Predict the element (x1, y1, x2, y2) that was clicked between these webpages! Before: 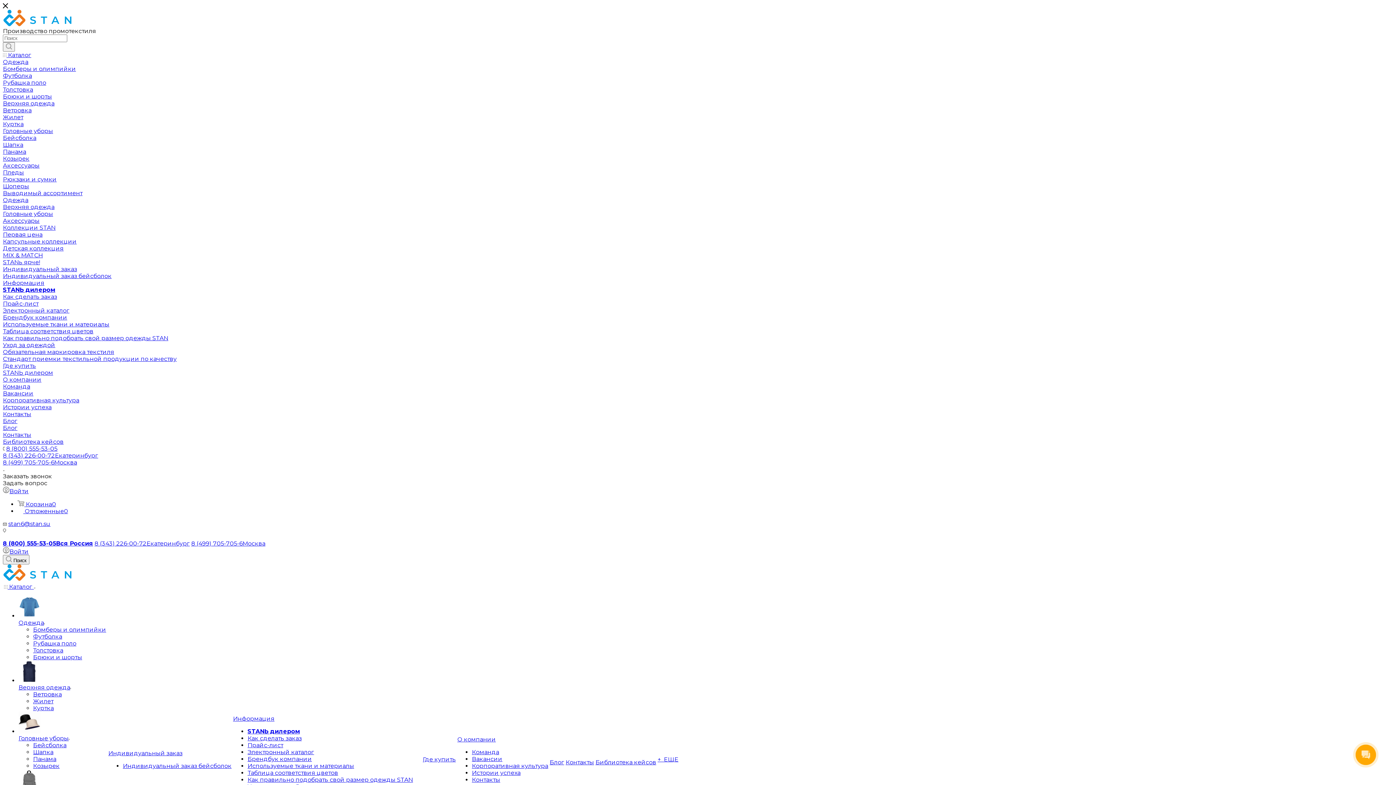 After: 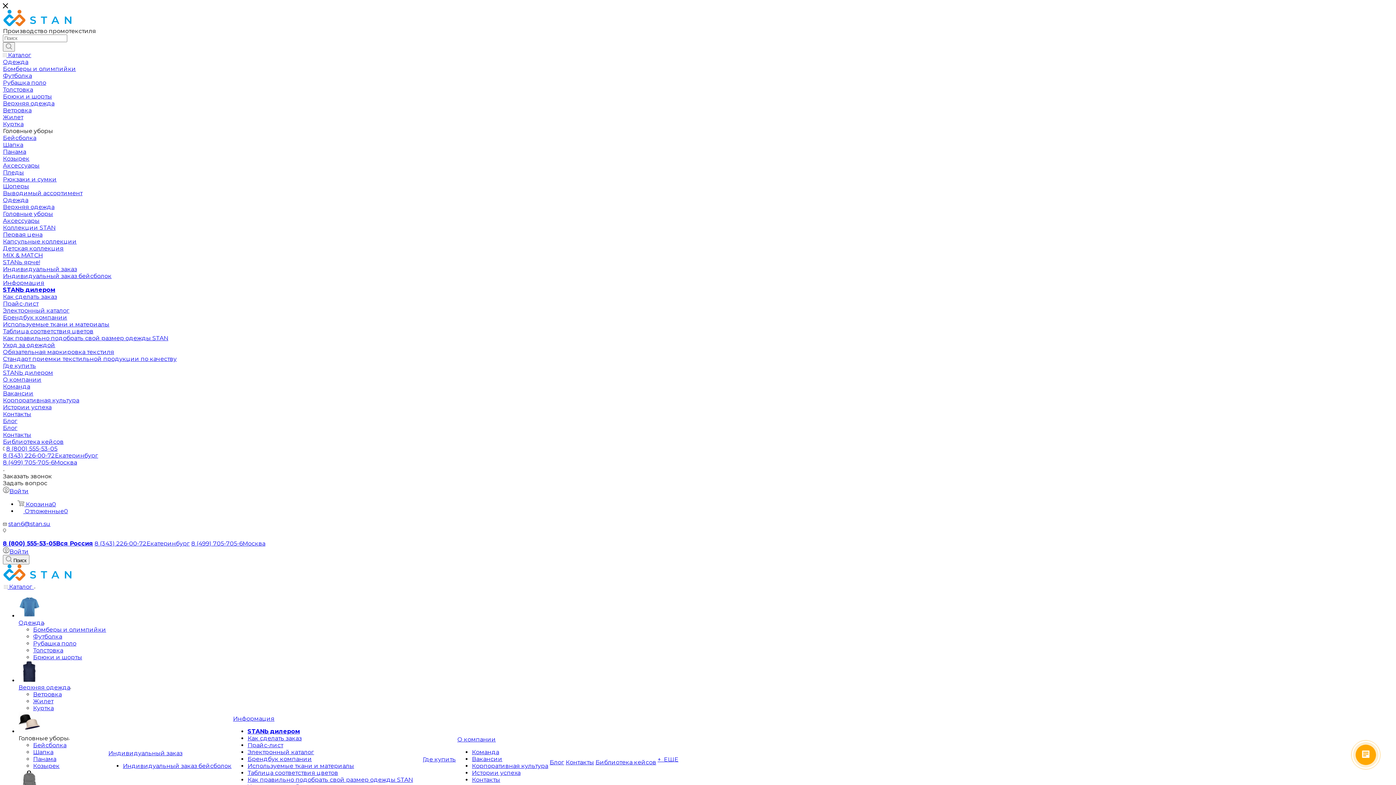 Action: bbox: (18, 728, 40, 735)